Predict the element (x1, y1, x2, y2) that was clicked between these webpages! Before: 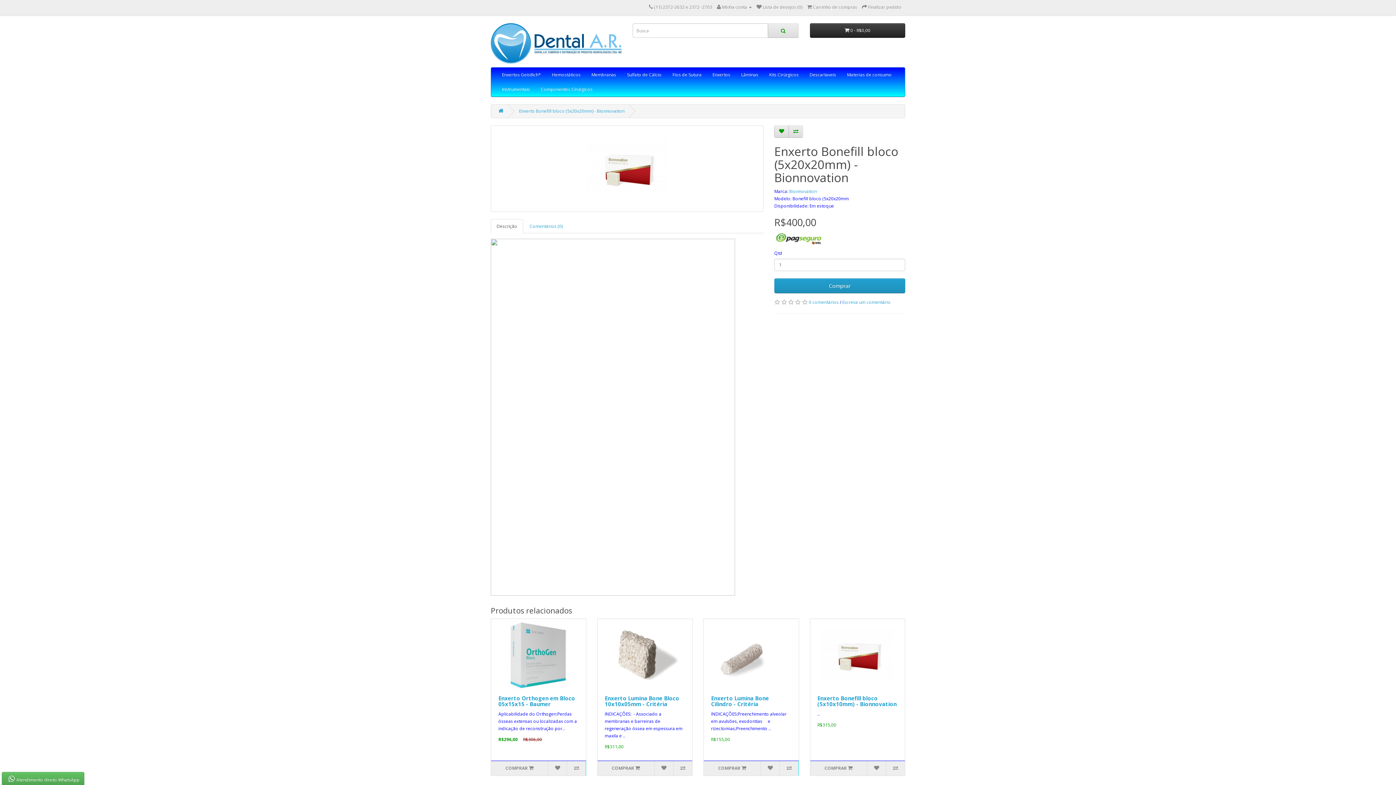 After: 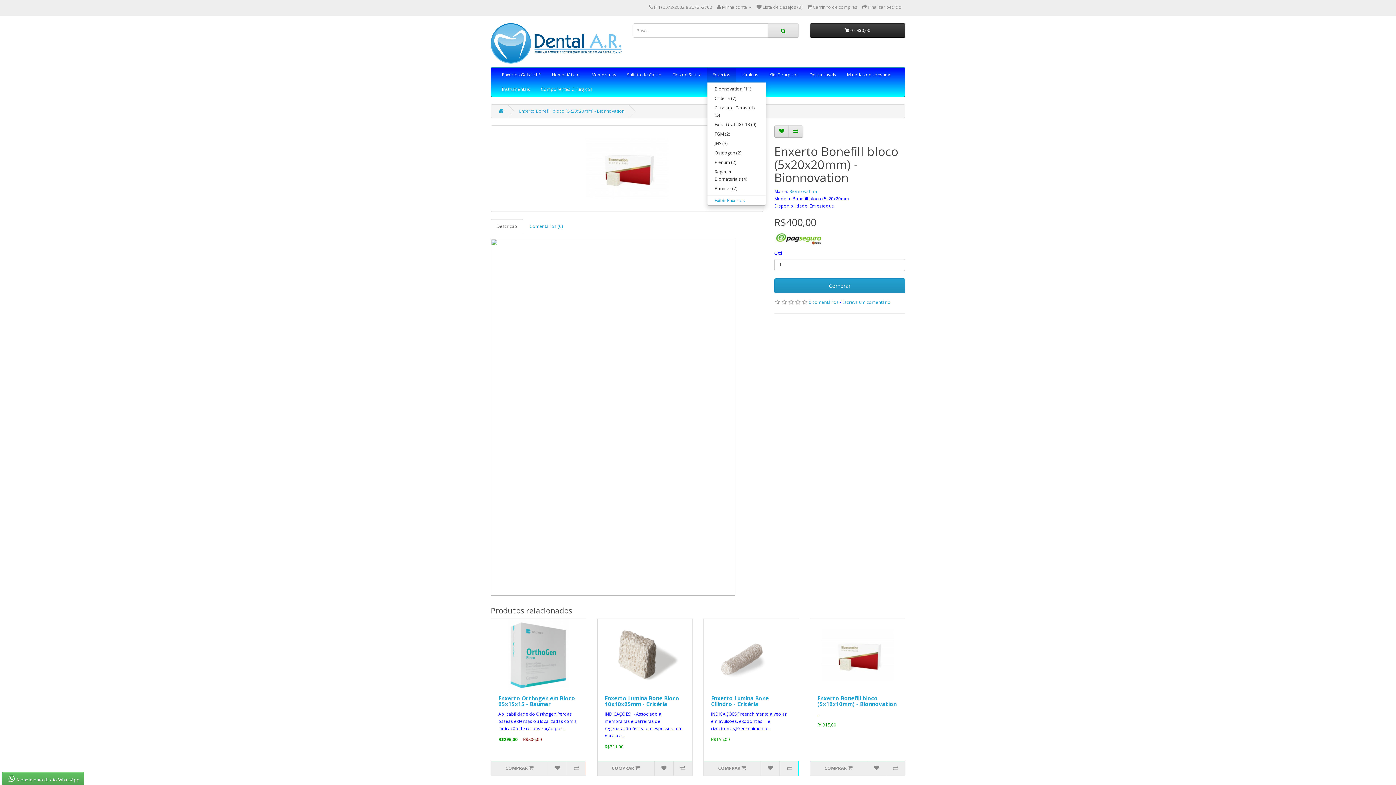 Action: bbox: (707, 67, 736, 82) label: Enxertos